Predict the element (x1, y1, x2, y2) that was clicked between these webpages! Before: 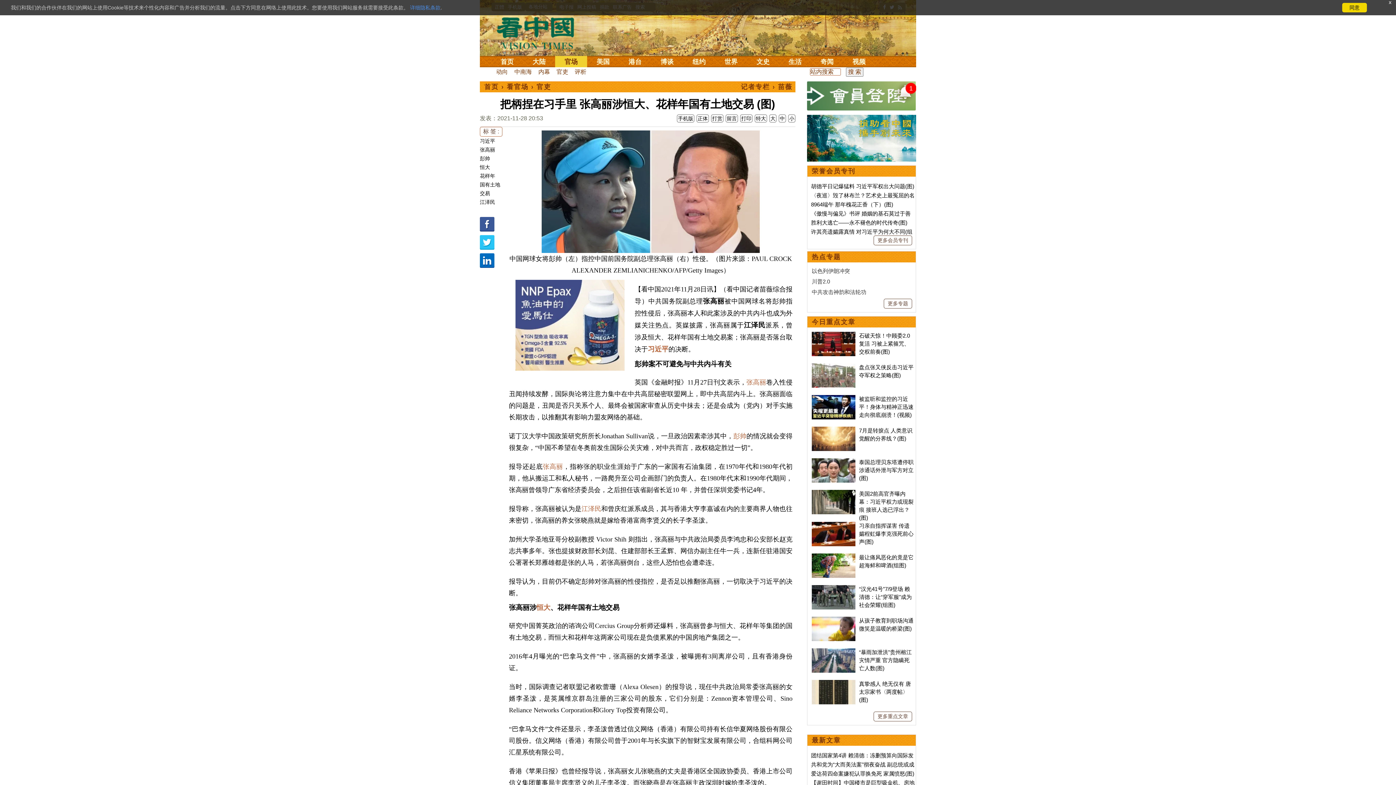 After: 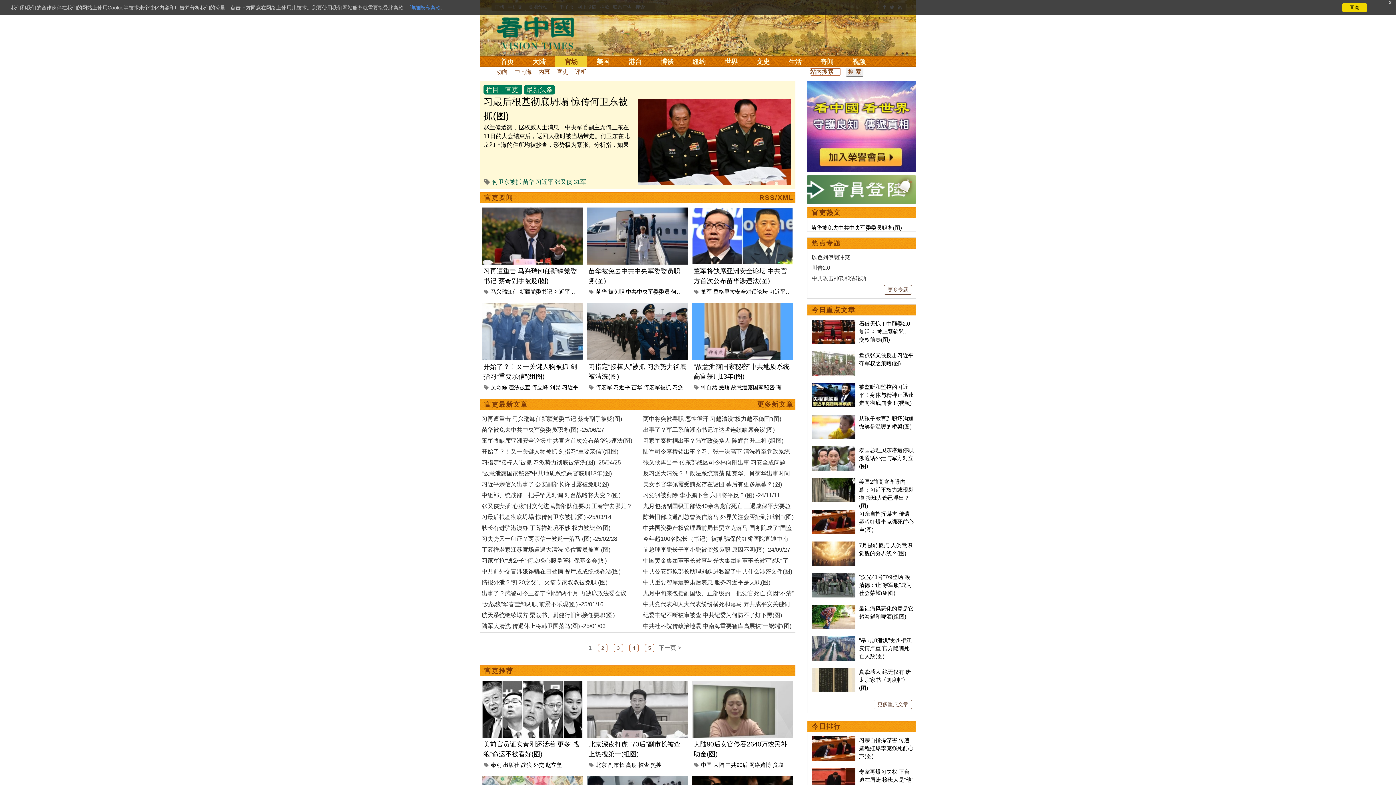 Action: label: 官吏 bbox: (555, 67, 570, 76)